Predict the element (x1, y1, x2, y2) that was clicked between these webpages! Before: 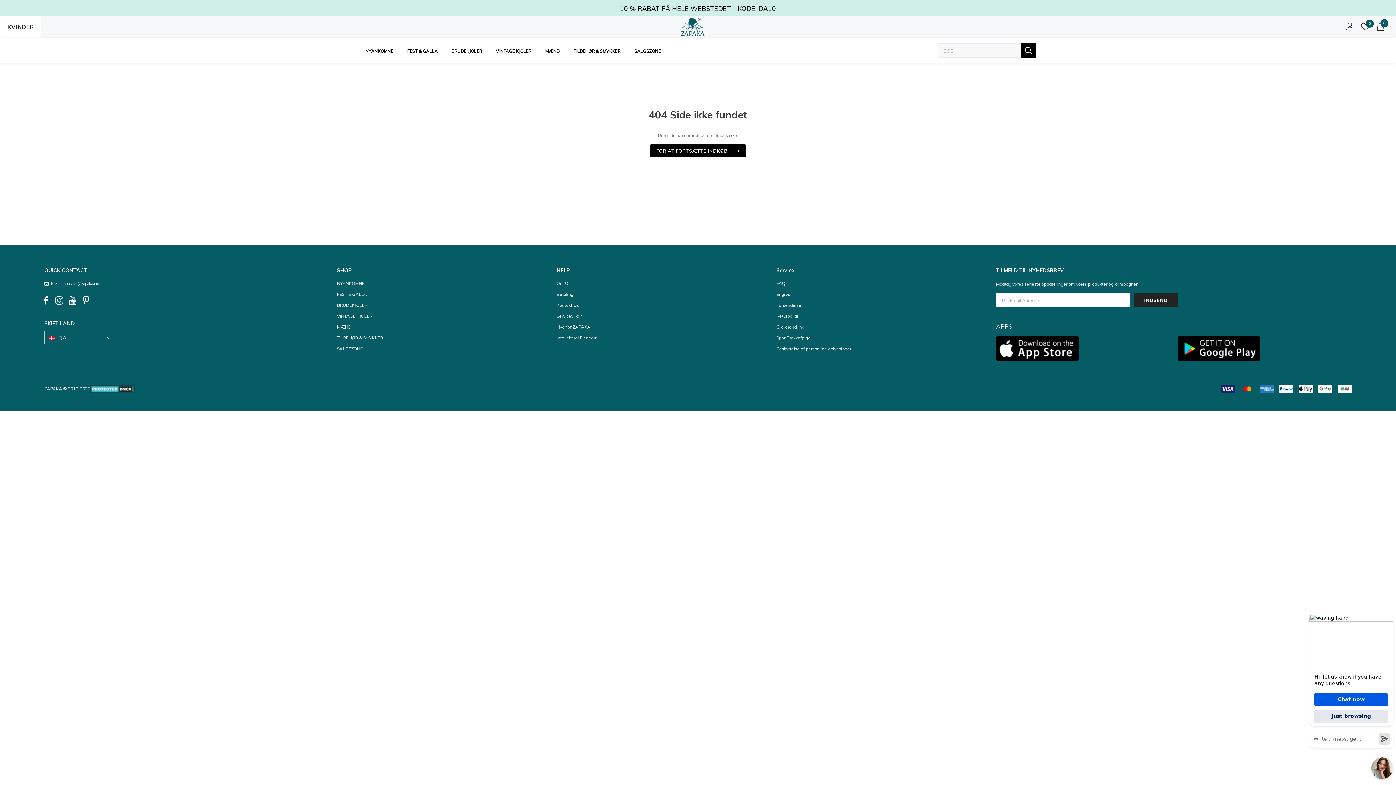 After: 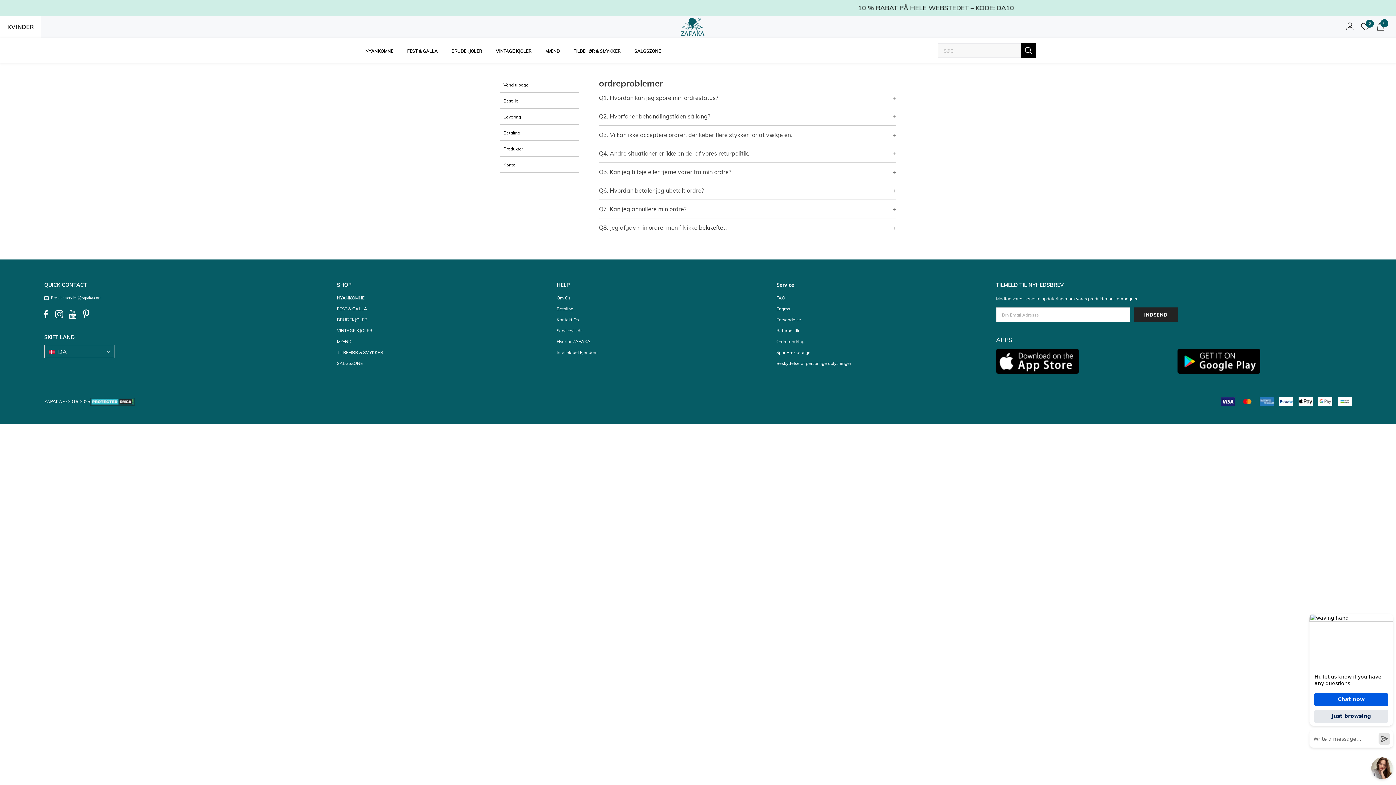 Action: label: FAQ bbox: (776, 278, 785, 289)